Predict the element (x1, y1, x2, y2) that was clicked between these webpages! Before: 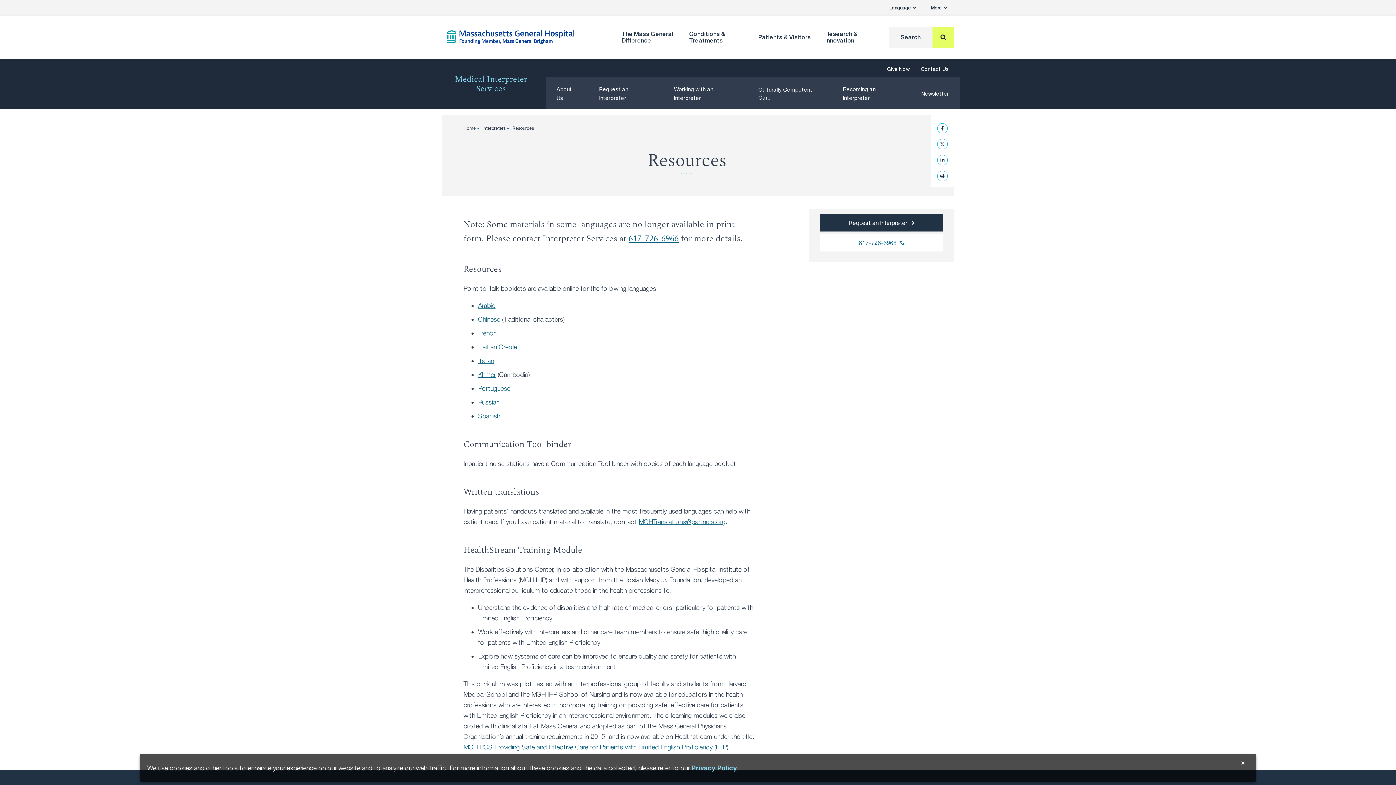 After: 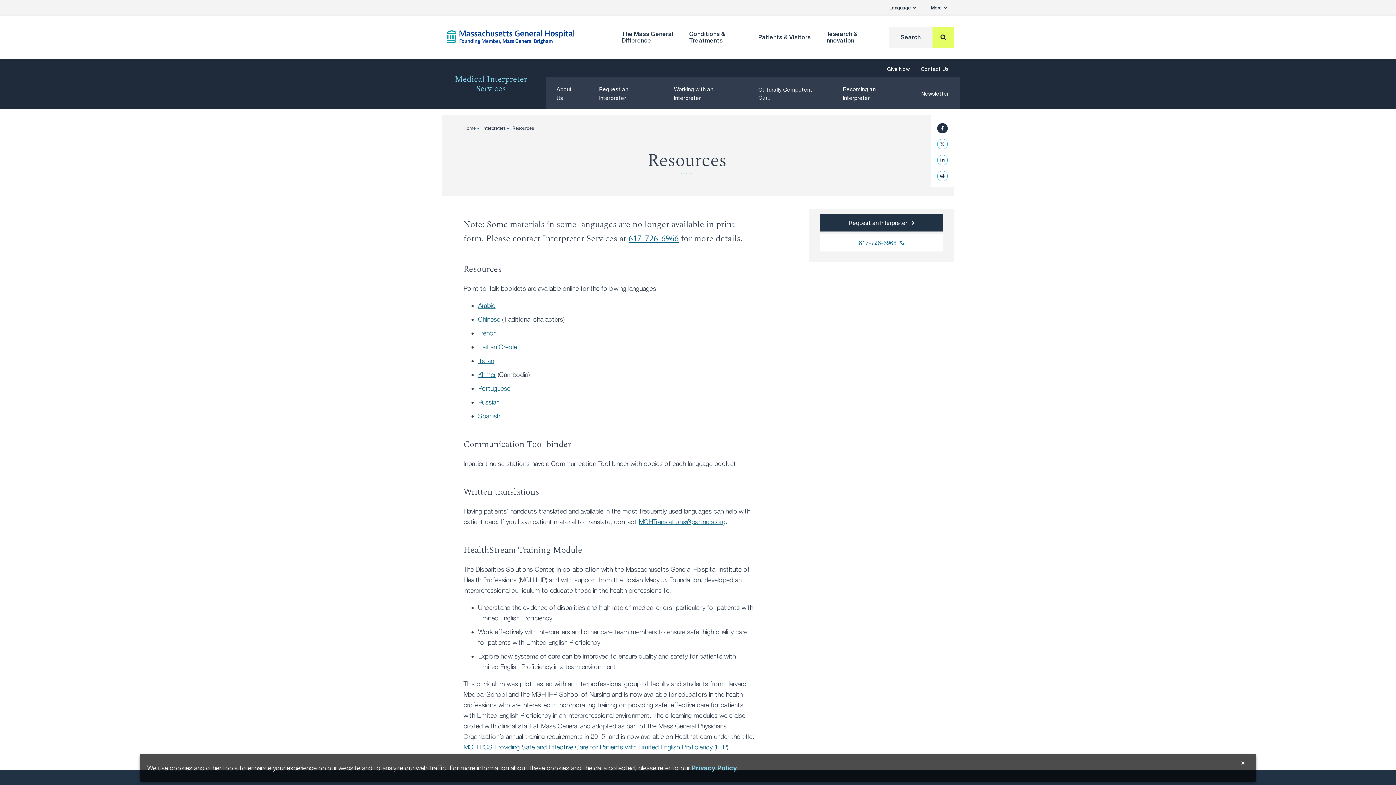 Action: label: Like us on Facebook bbox: (937, 123, 947, 133)